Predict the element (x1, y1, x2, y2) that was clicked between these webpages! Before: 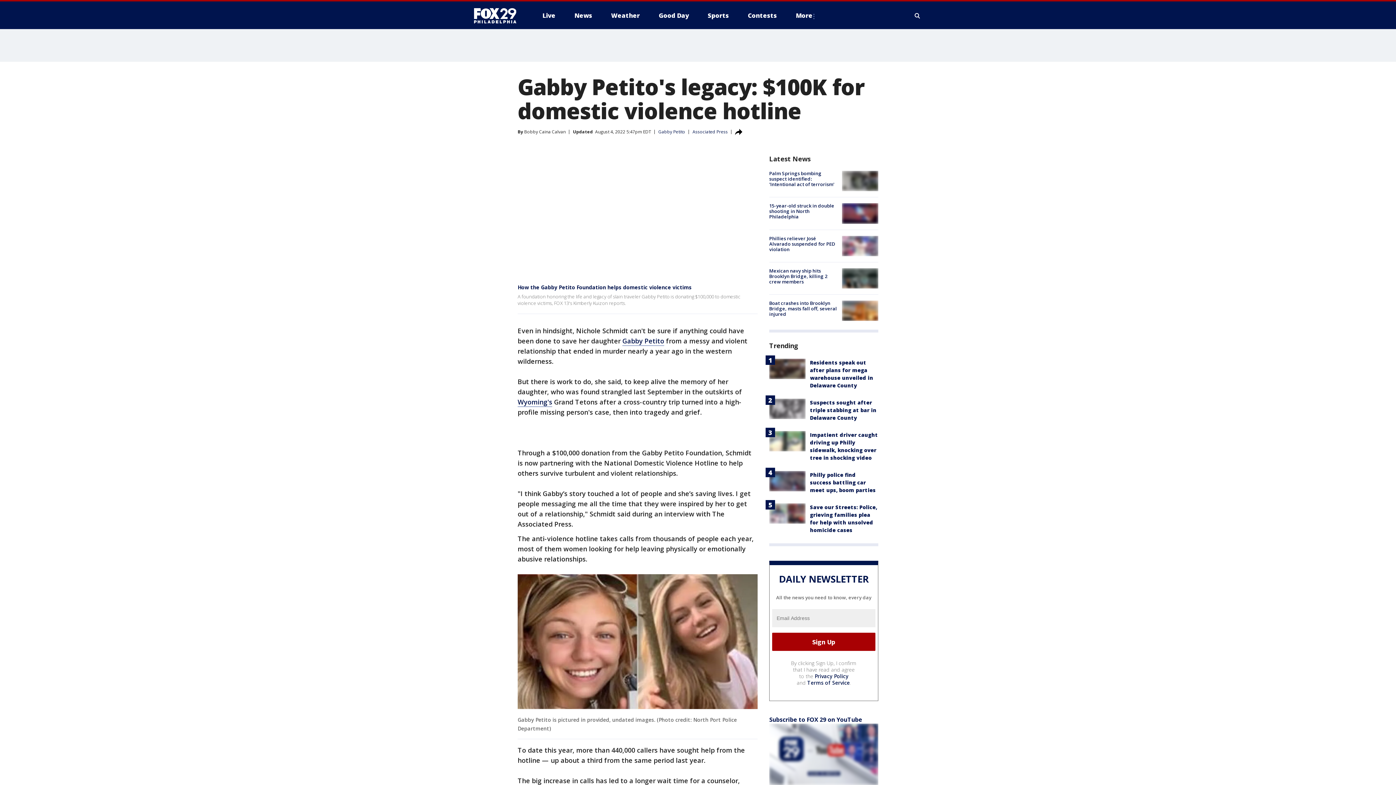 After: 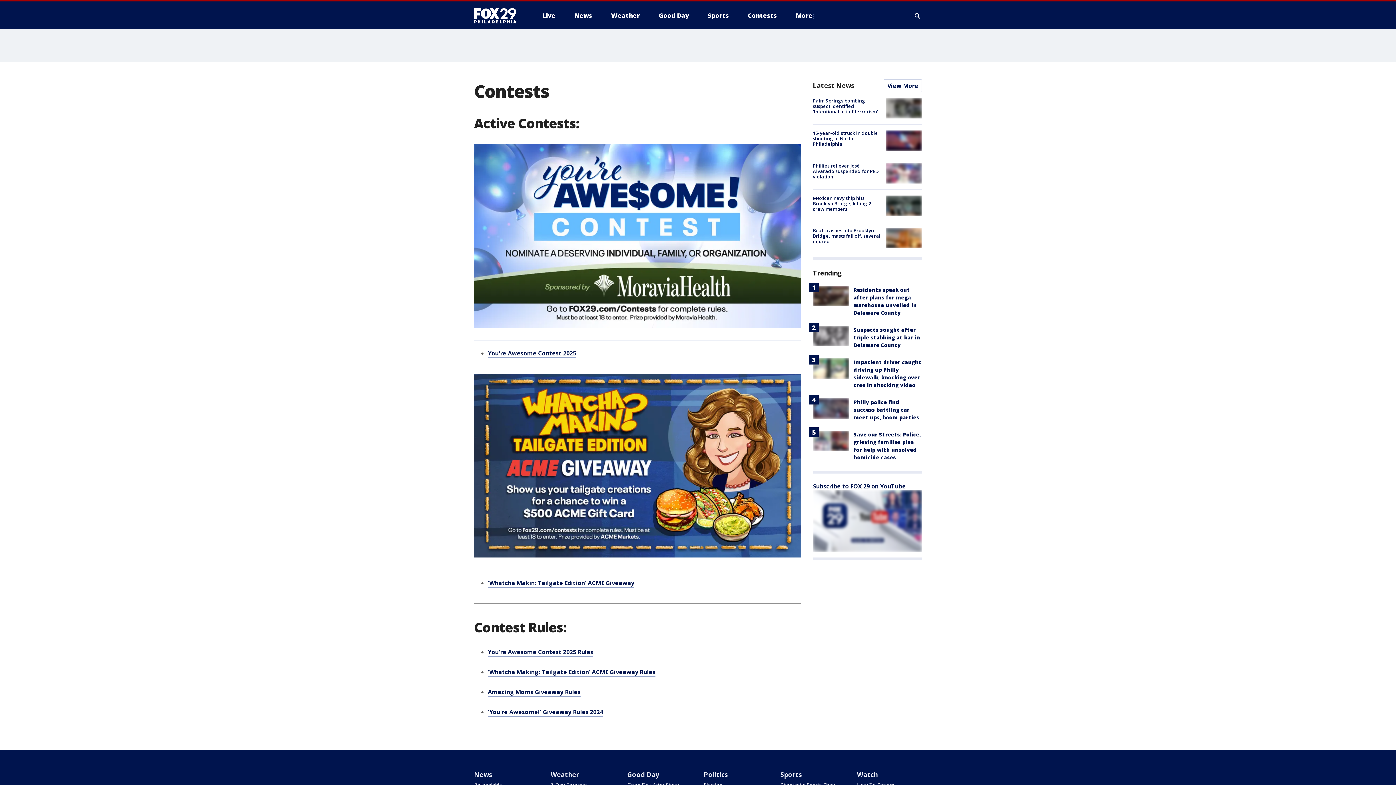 Action: bbox: (742, 9, 782, 21) label: Contests